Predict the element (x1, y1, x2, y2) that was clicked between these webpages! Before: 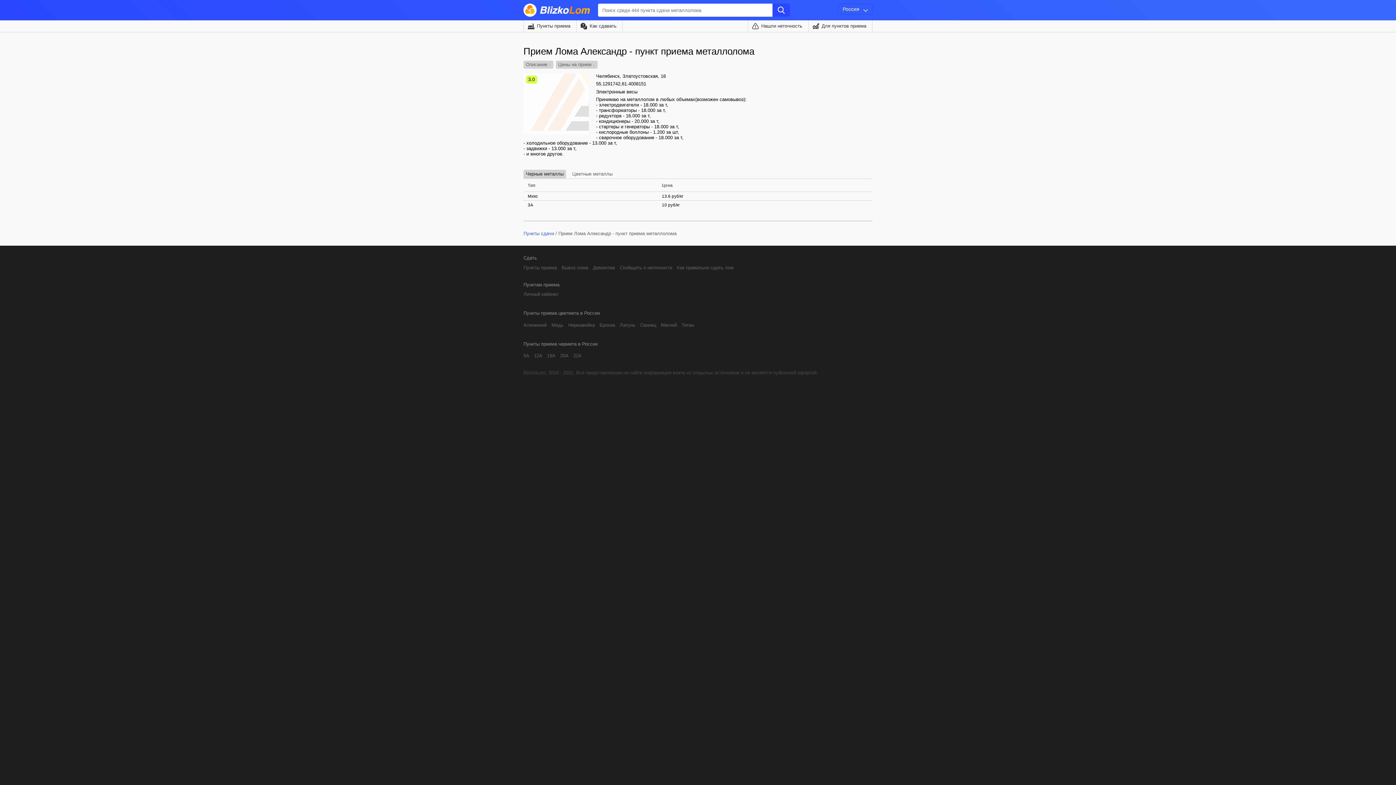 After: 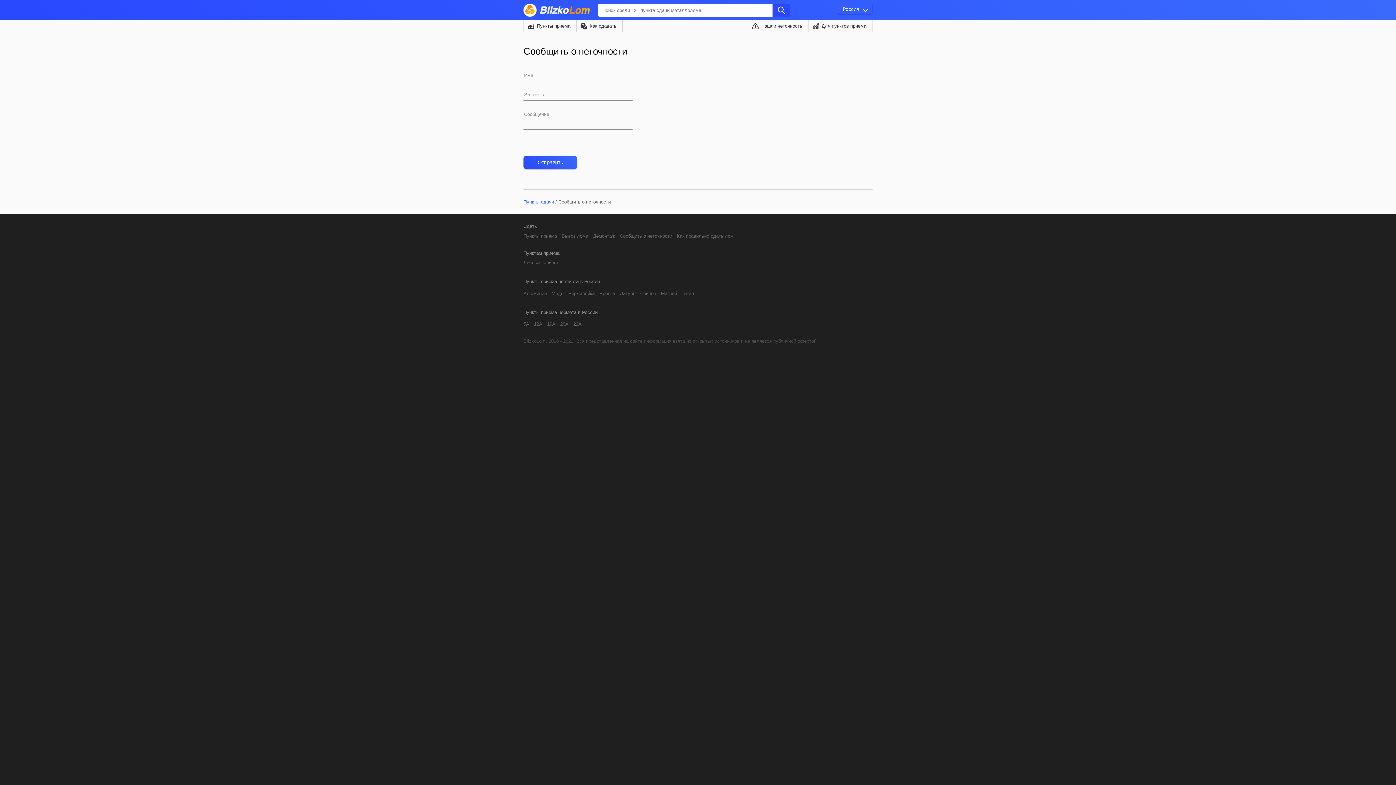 Action: bbox: (620, 263, 672, 272) label: Сообщить о неточности